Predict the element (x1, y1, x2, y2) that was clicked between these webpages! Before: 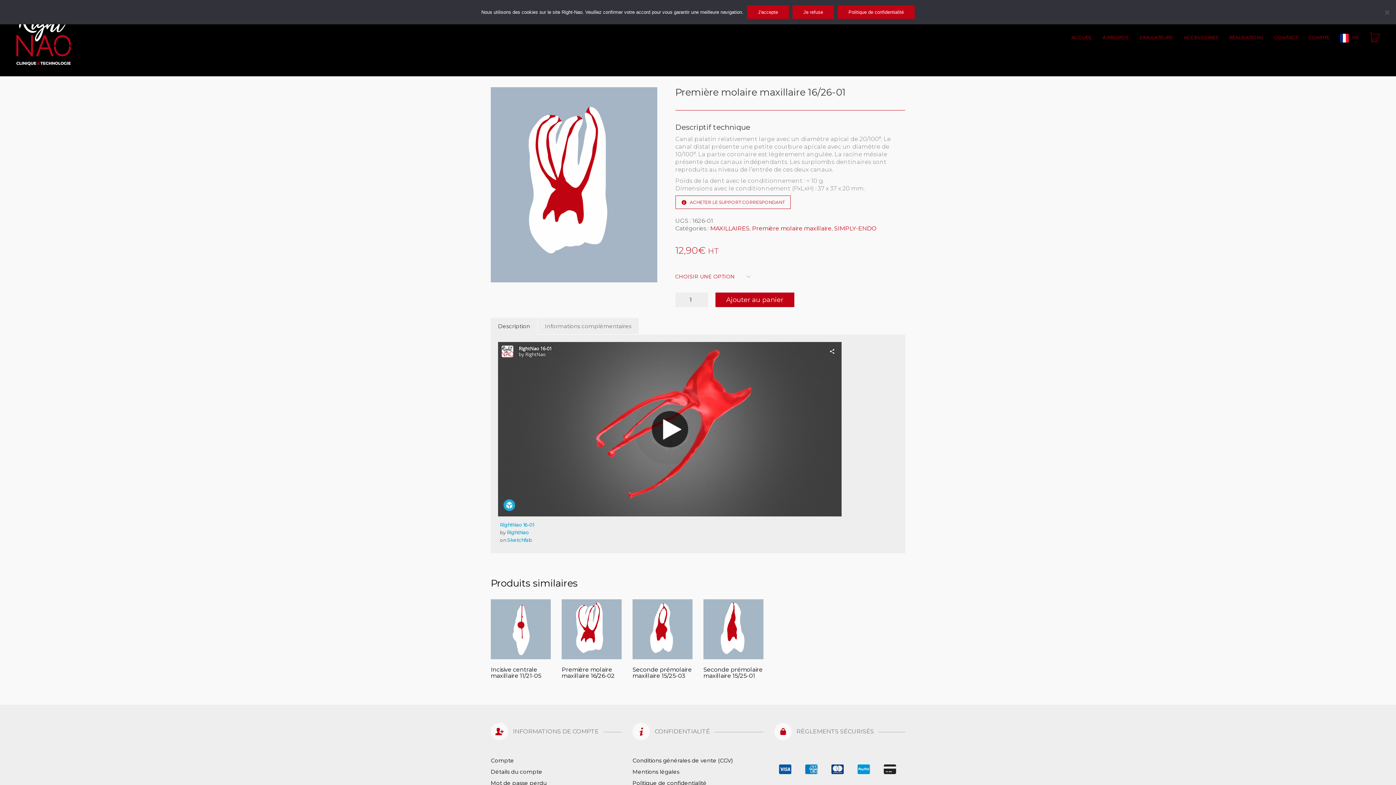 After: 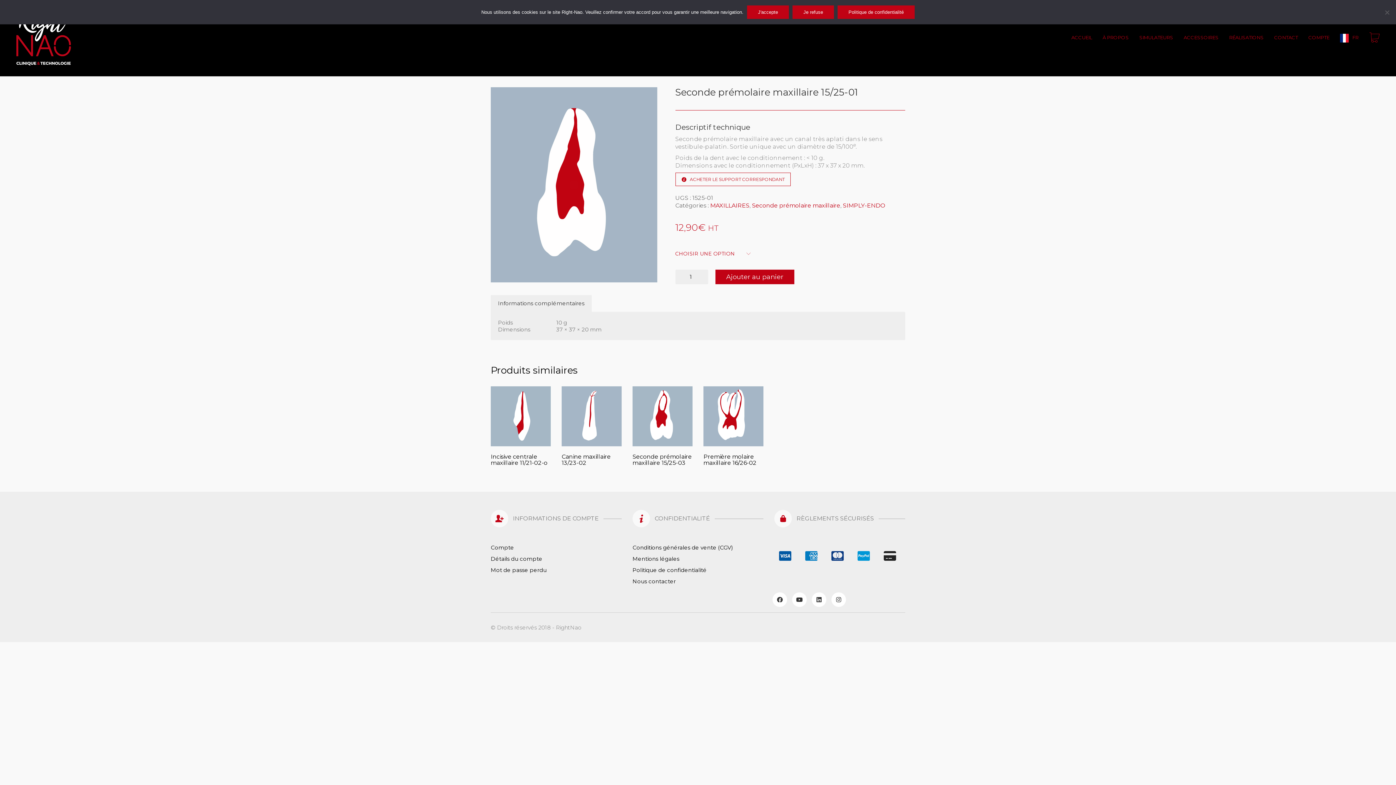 Action: bbox: (703, 666, 763, 679) label: Seconde prémolaire maxillaire 15/25-01